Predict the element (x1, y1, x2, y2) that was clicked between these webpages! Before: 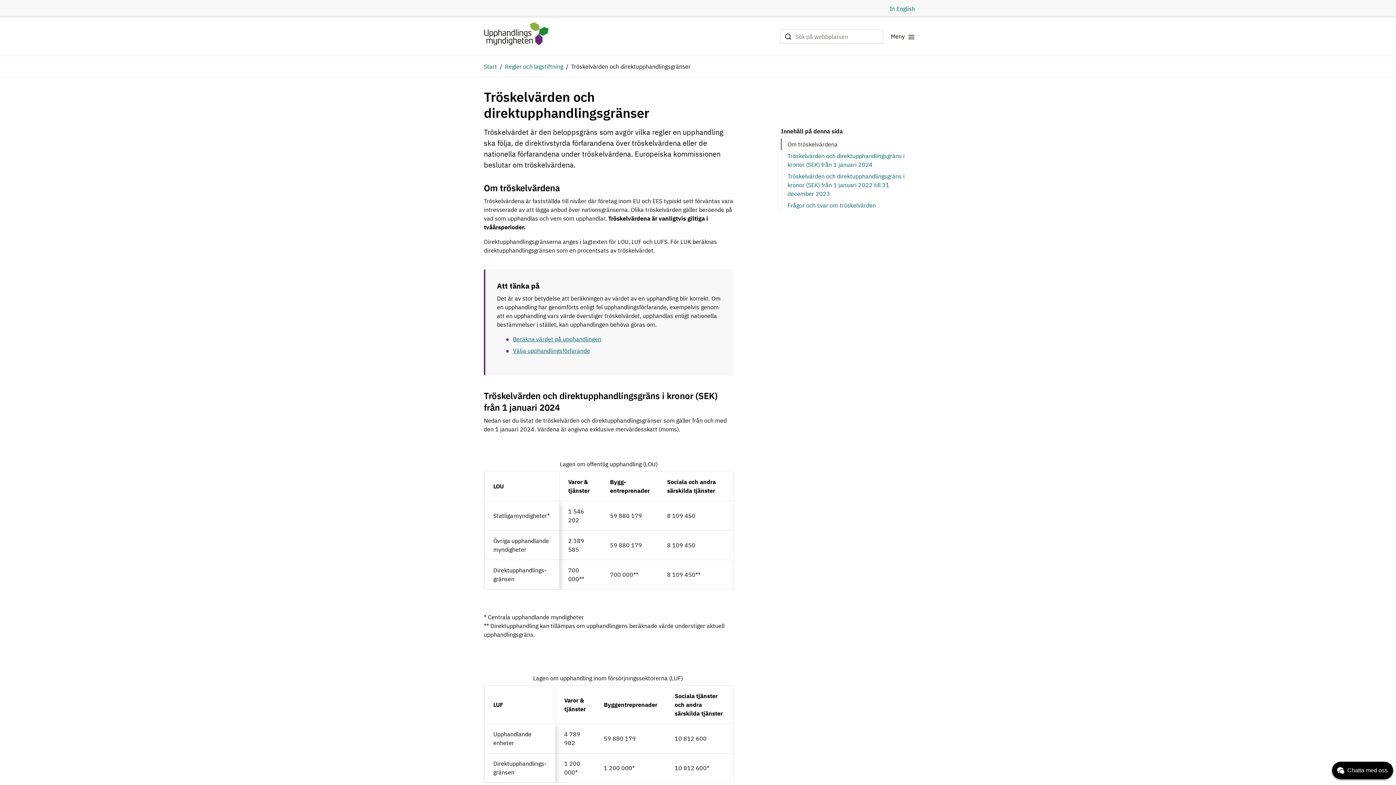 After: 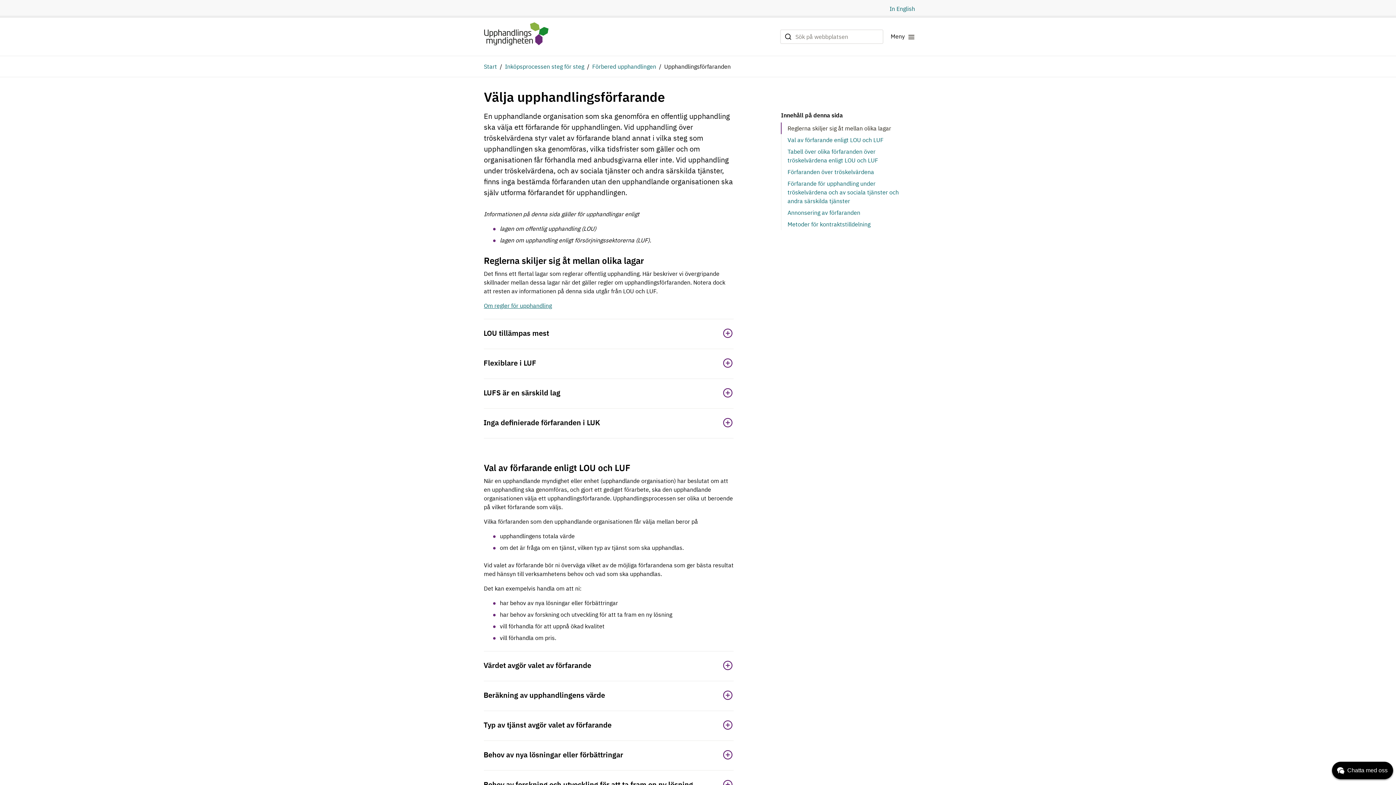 Action: bbox: (513, 347, 590, 354) label: Välja upphandlingsförfarande